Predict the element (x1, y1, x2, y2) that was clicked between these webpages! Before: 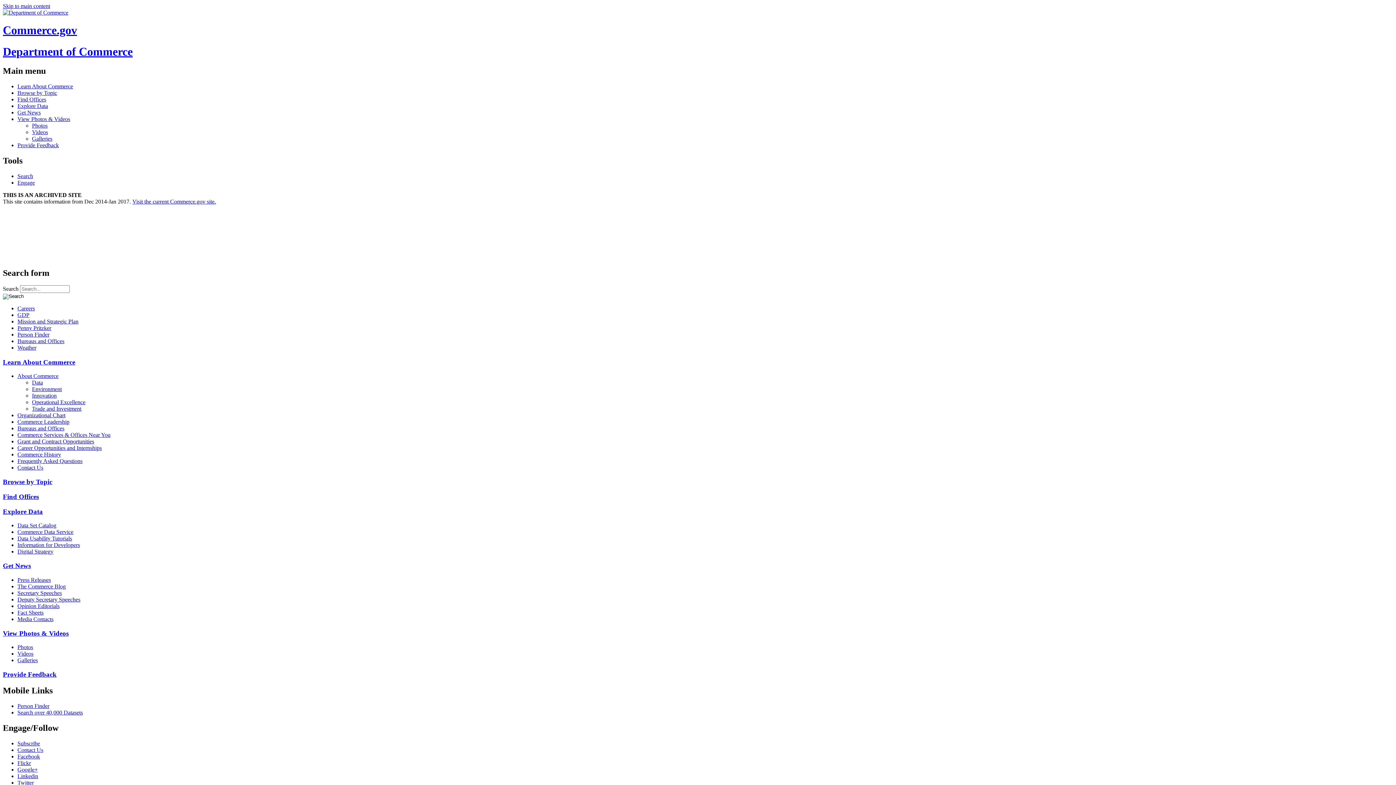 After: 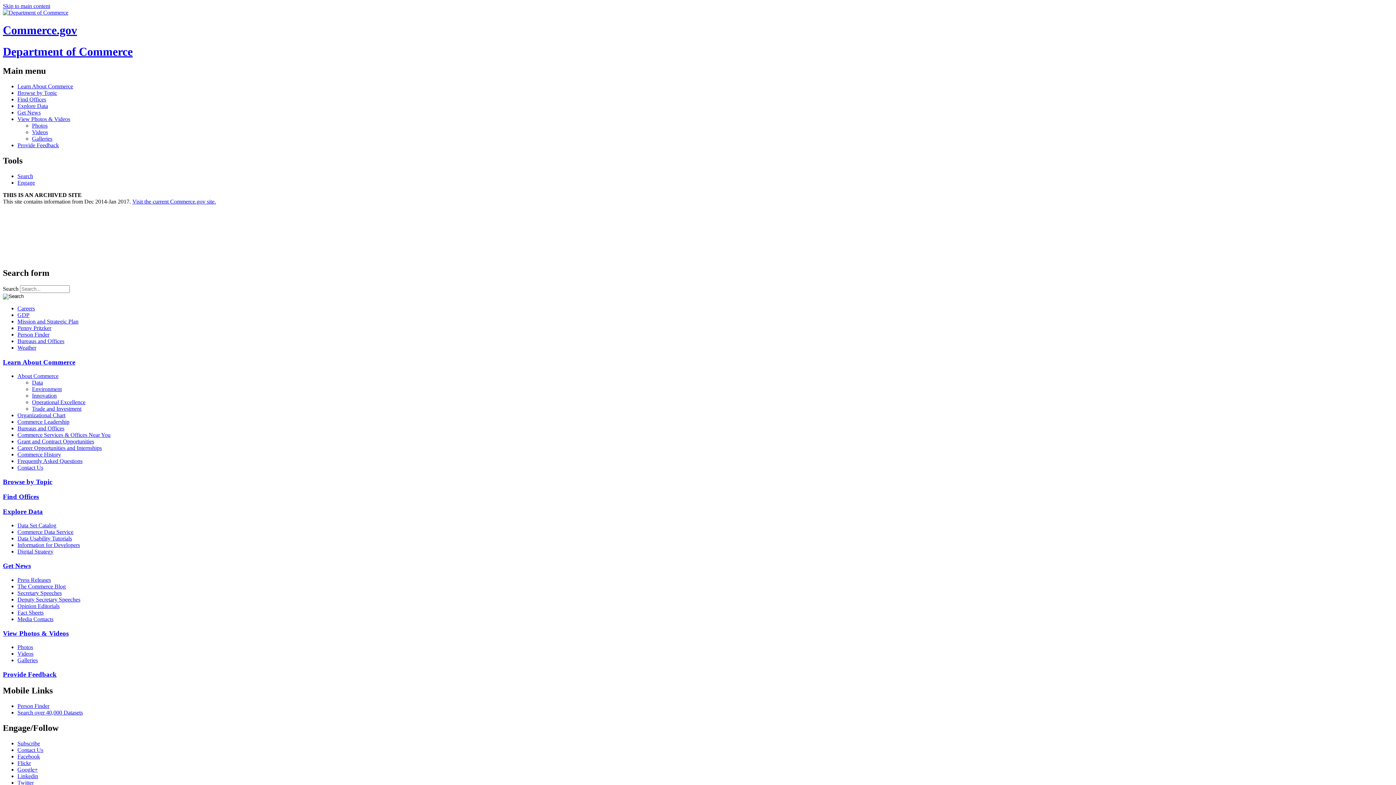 Action: label: Learn About Commerce bbox: (2, 358, 75, 366)